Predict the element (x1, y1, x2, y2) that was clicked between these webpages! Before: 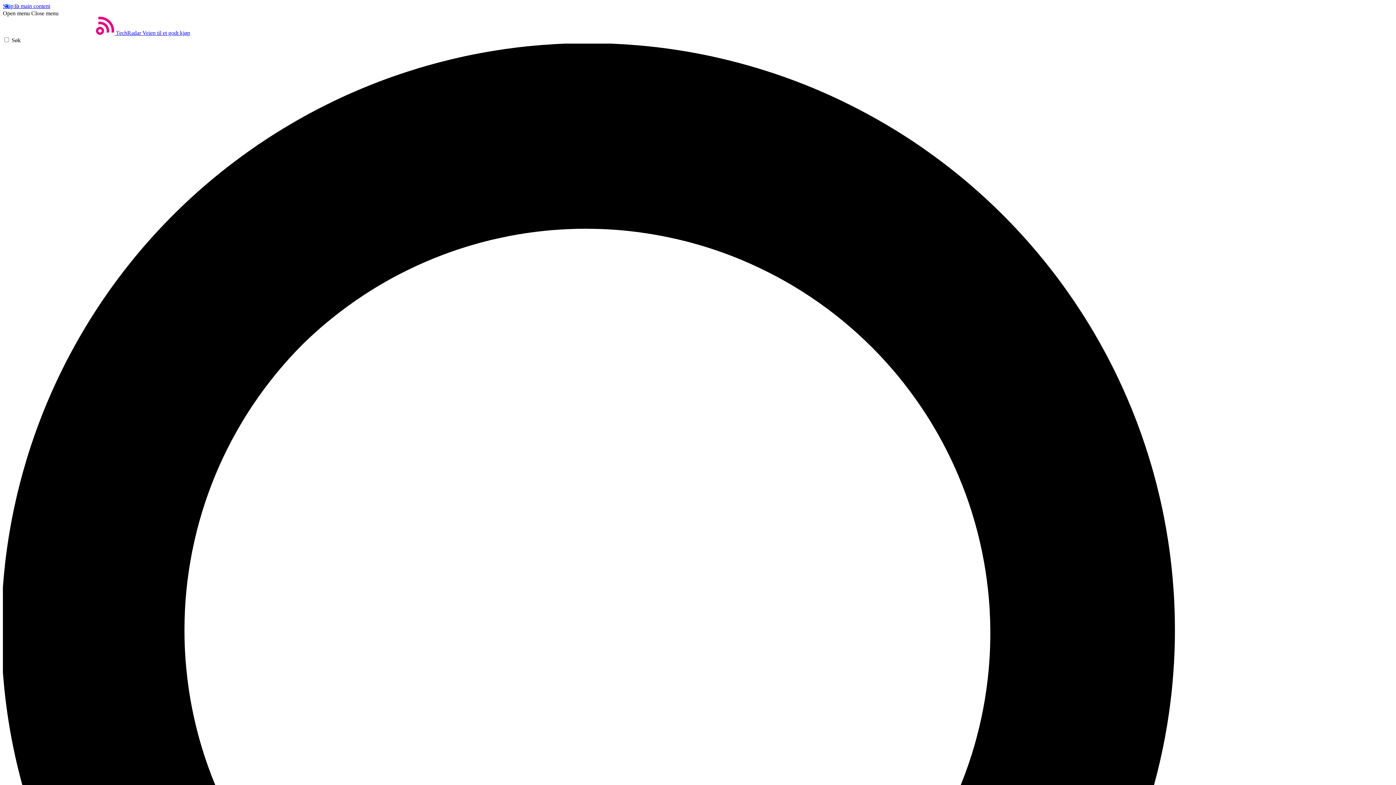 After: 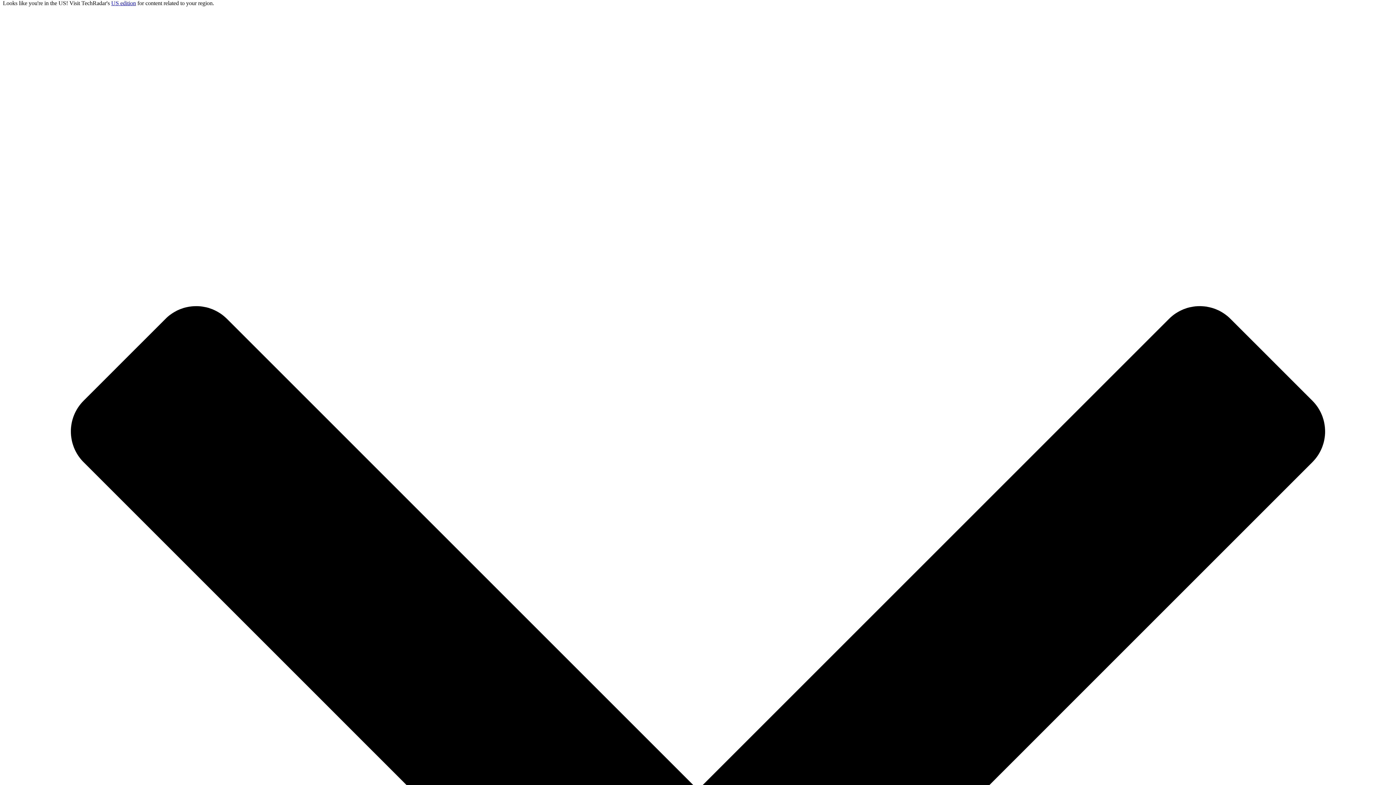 Action: bbox: (2, 2, 50, 9) label: Skip to main content